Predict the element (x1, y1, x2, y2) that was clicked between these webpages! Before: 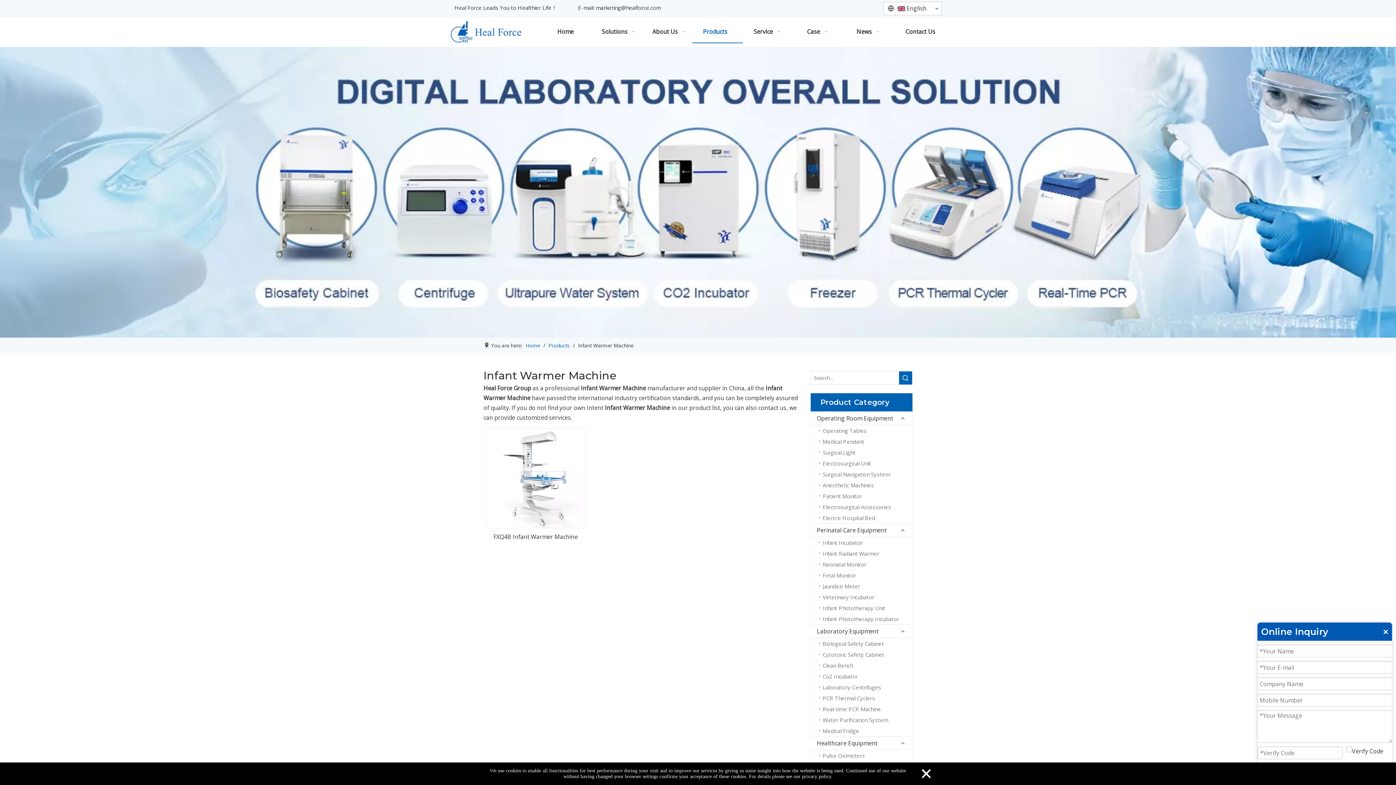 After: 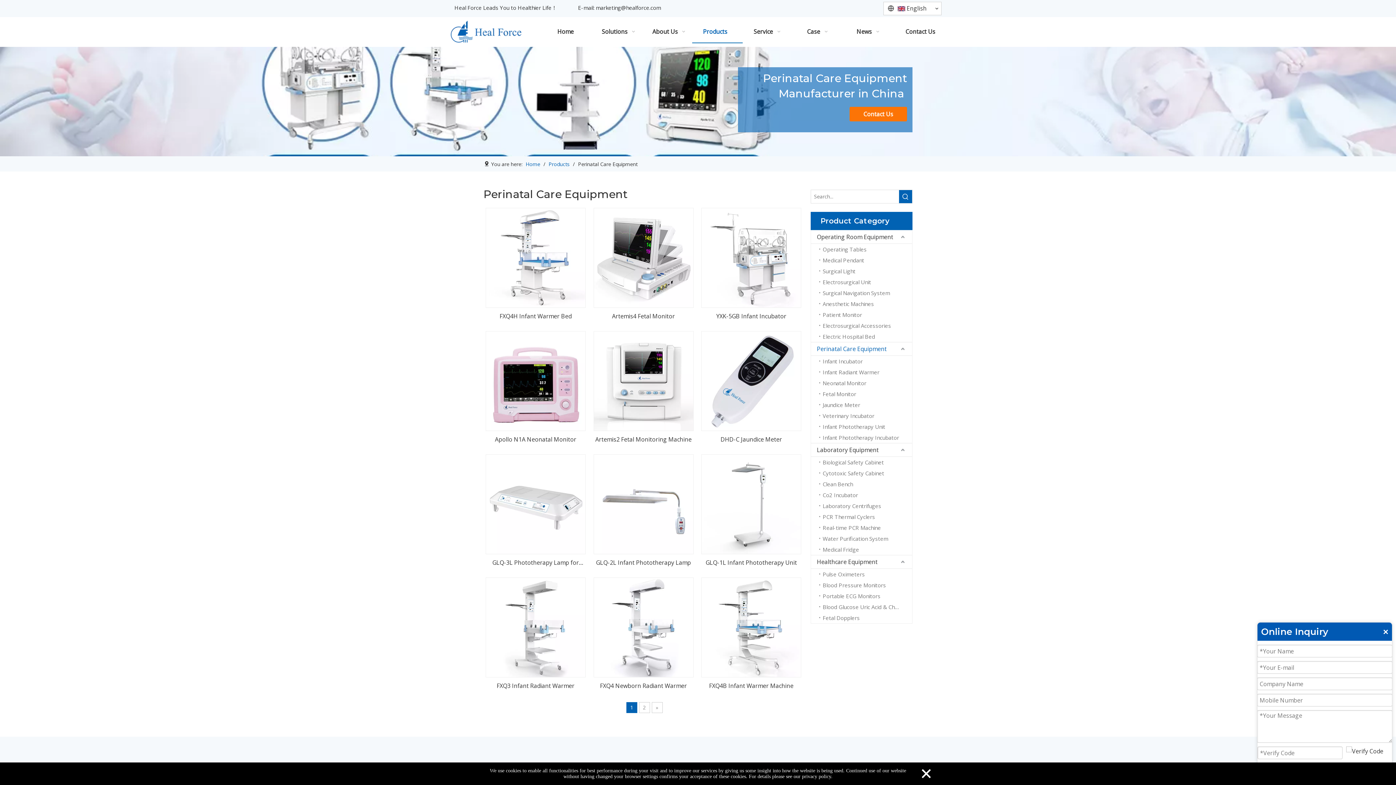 Action: bbox: (811, 524, 912, 537) label: Perinatal Care Equipment